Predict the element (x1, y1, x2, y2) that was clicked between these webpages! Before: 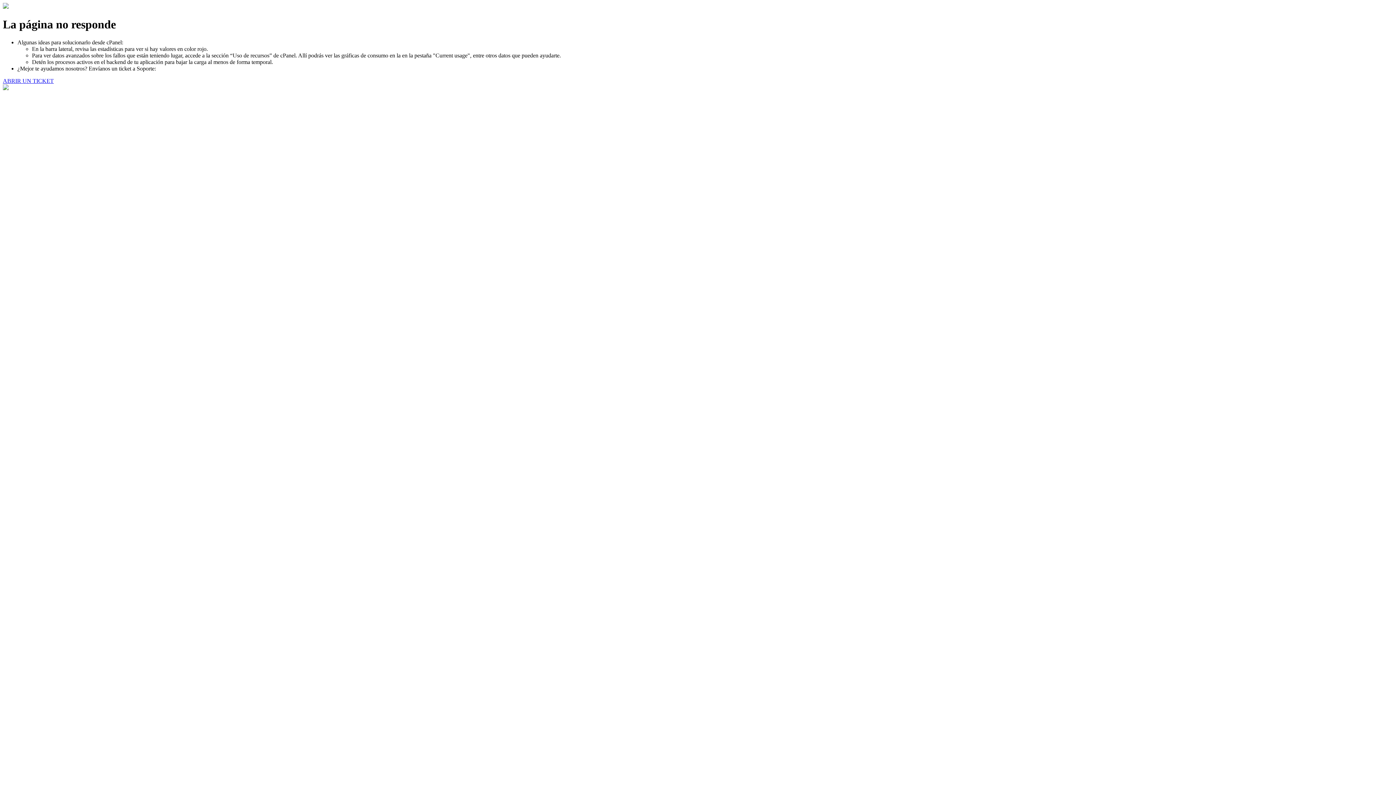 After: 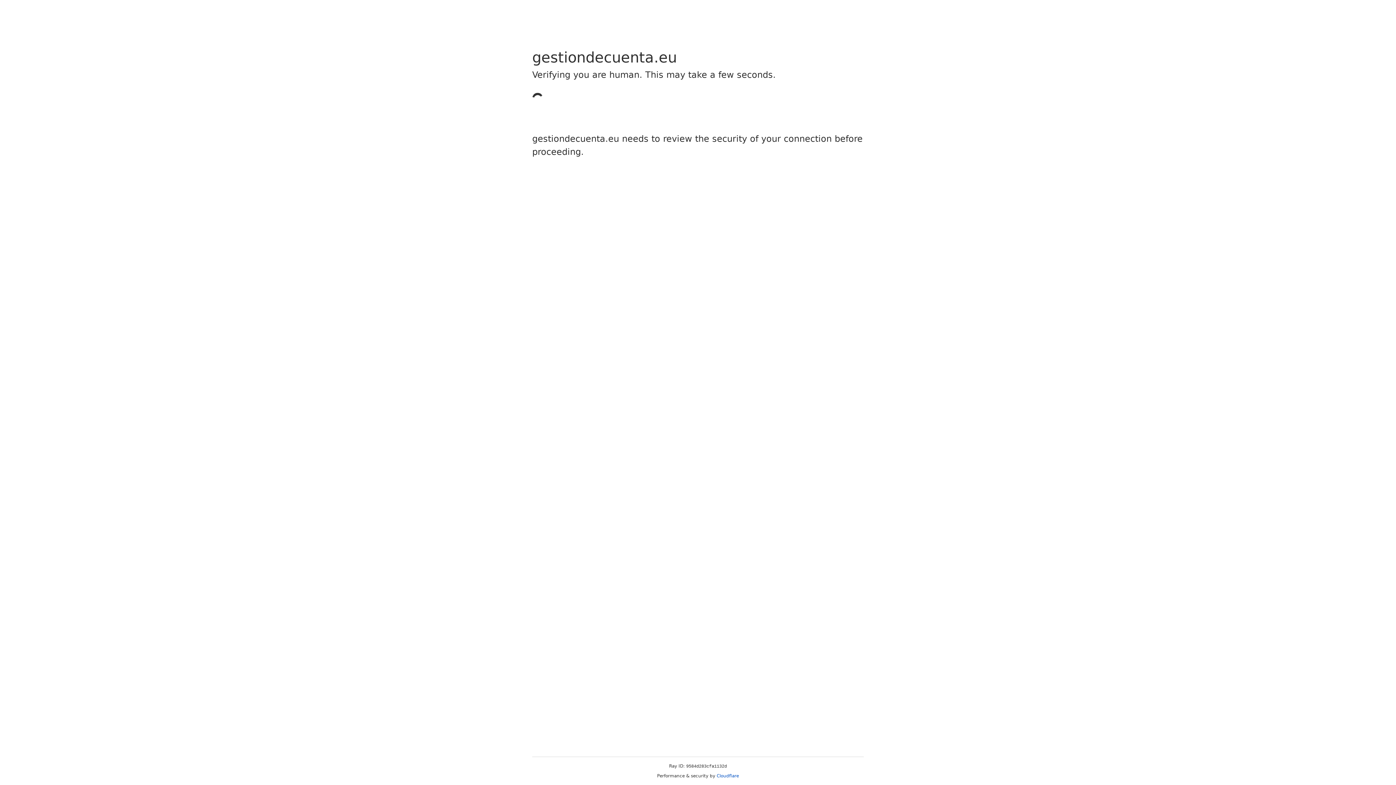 Action: bbox: (2, 77, 53, 83) label: ABRIR UN TICKET